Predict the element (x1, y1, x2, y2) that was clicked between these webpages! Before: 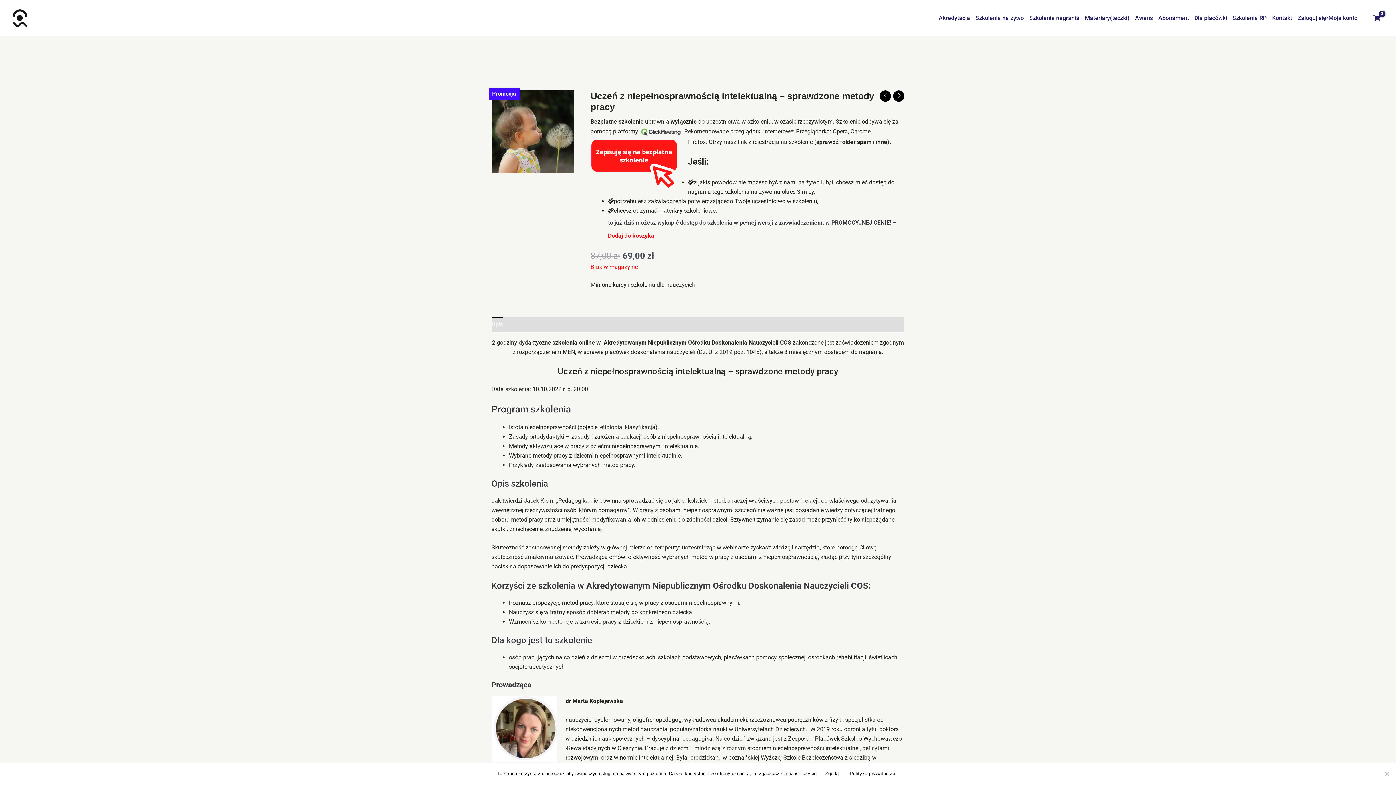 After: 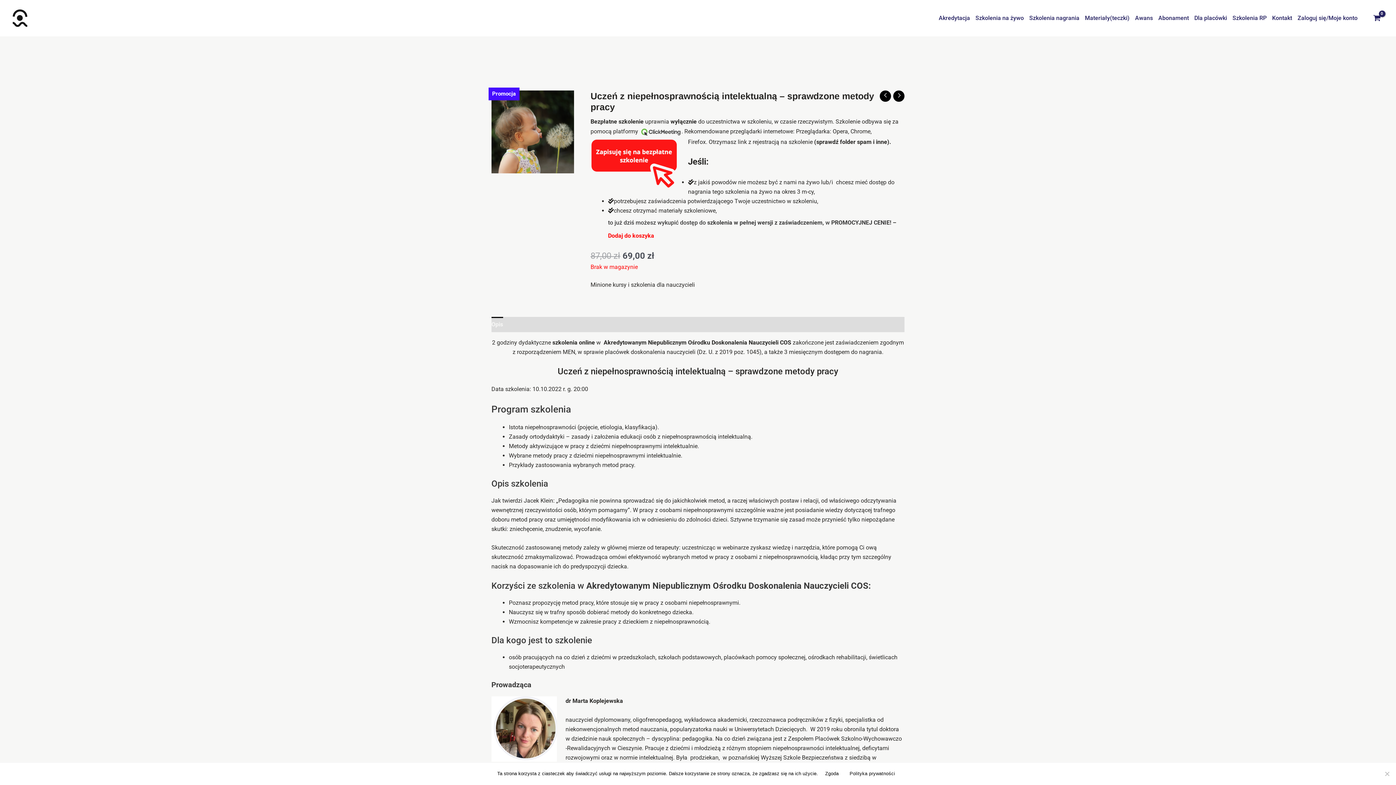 Action: bbox: (846, 768, 898, 779) label: Polityka prywatności